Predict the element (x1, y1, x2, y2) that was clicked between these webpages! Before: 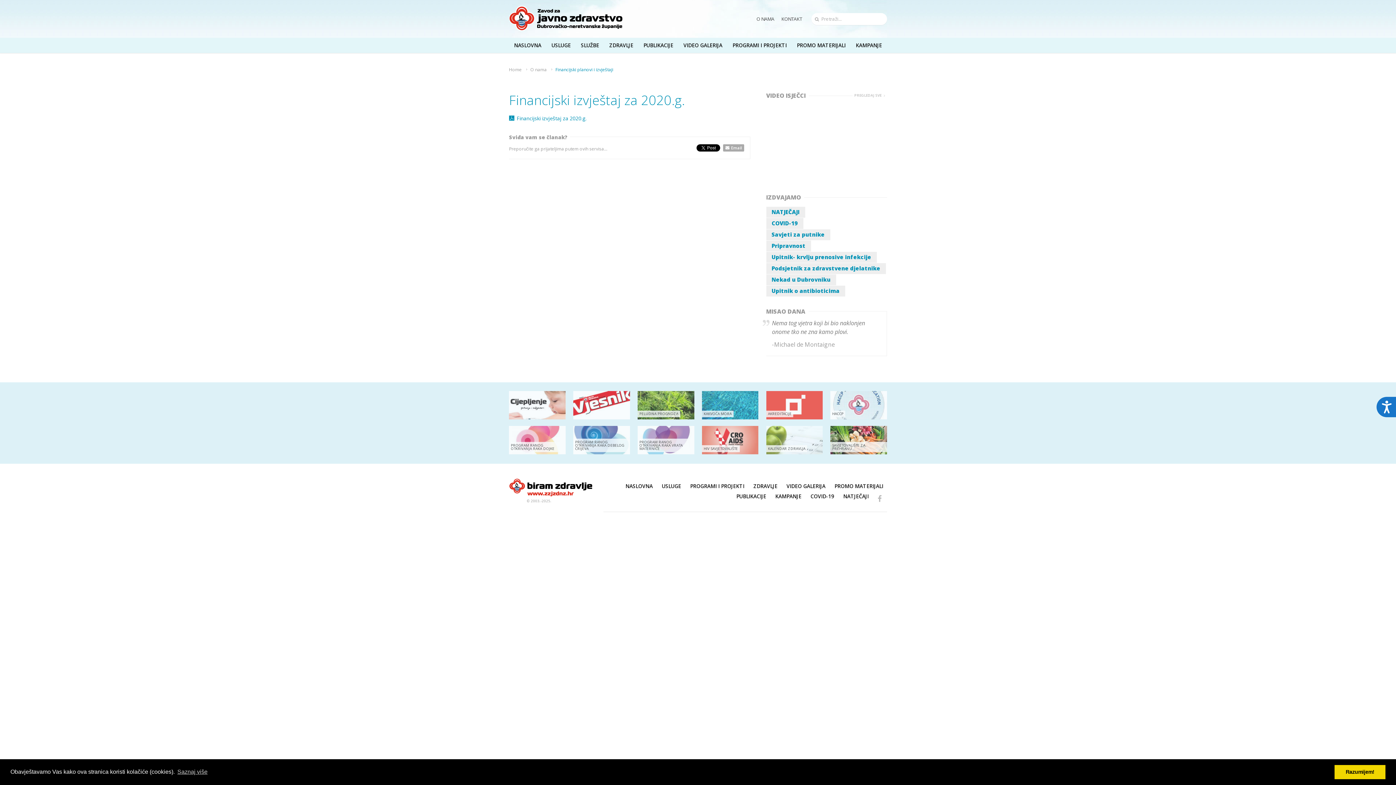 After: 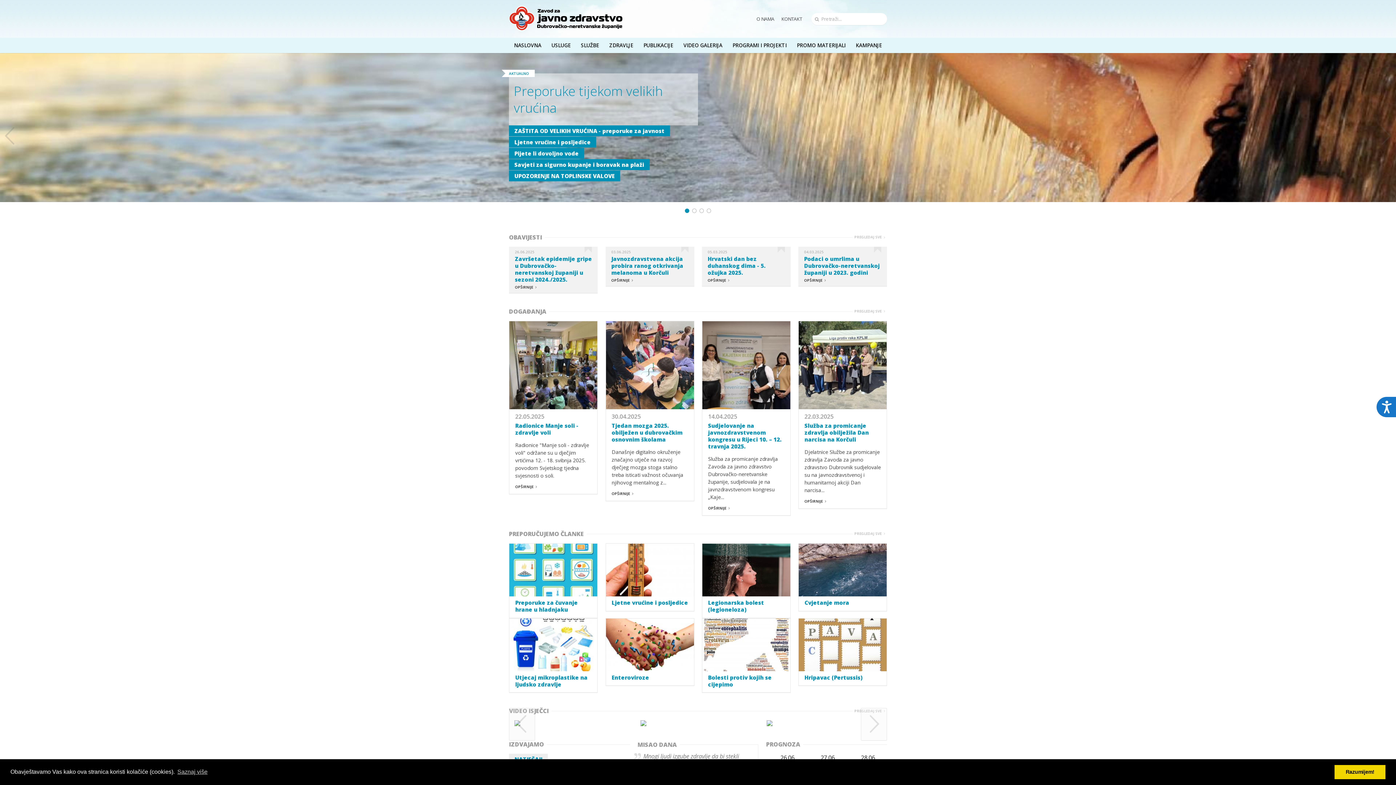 Action: bbox: (509, 5, 622, 31)